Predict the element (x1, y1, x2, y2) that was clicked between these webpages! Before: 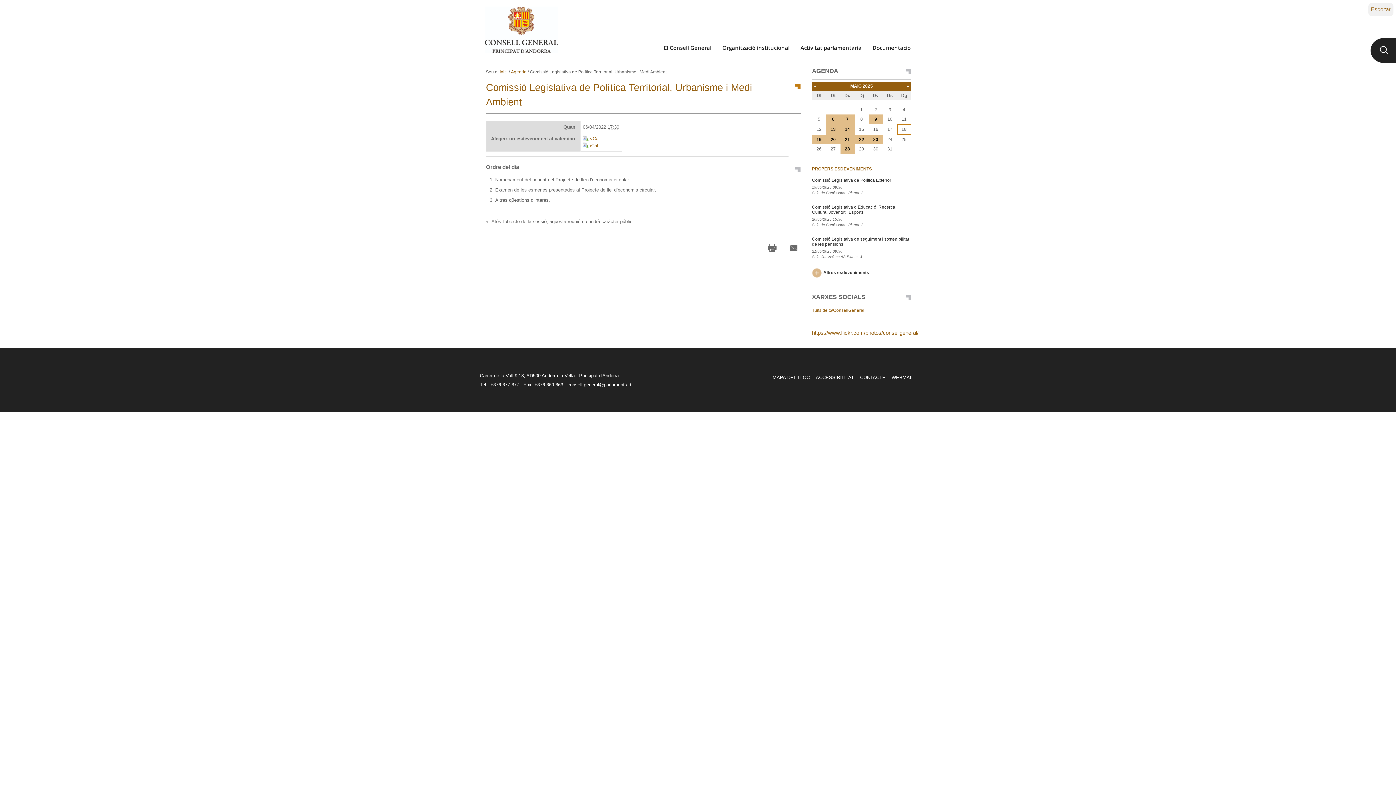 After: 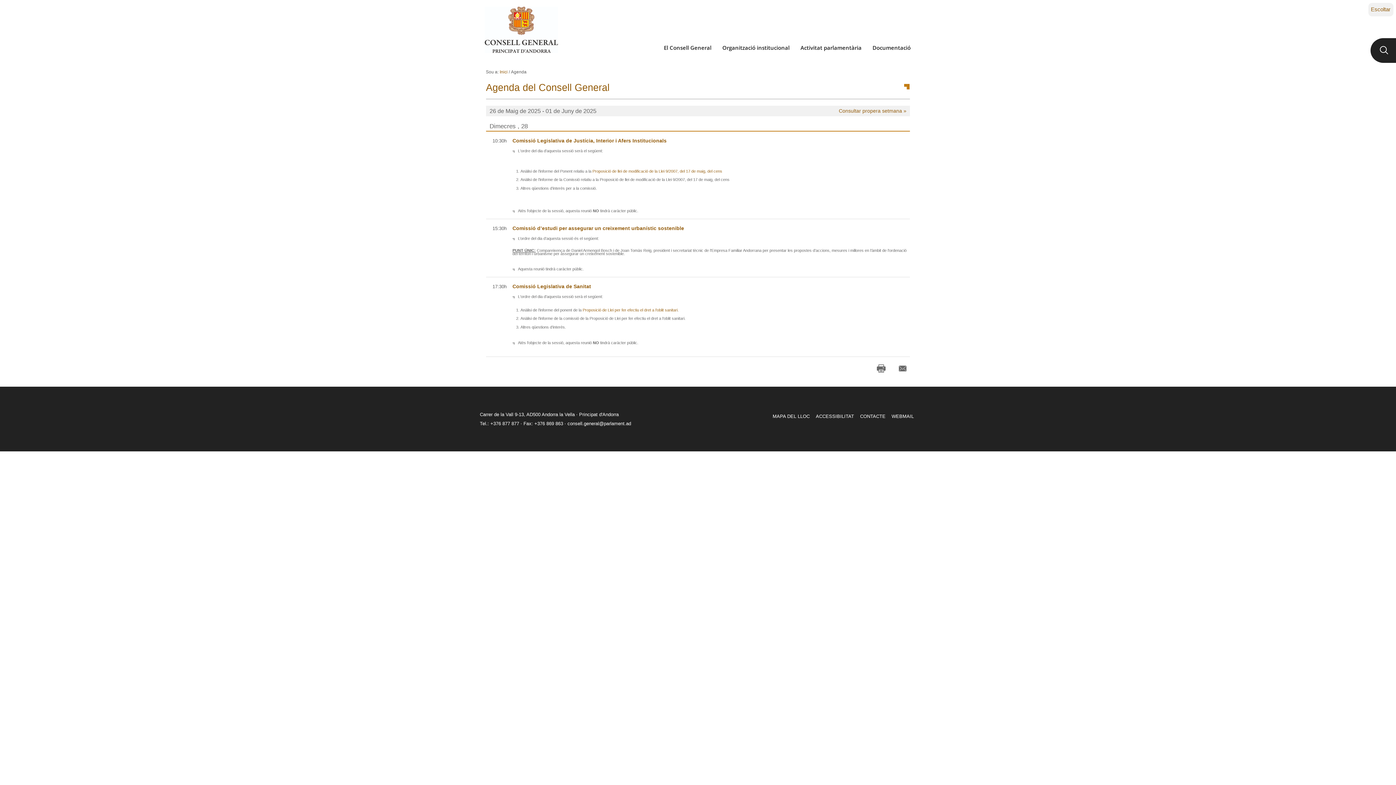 Action: bbox: (845, 146, 850, 151) label: 28